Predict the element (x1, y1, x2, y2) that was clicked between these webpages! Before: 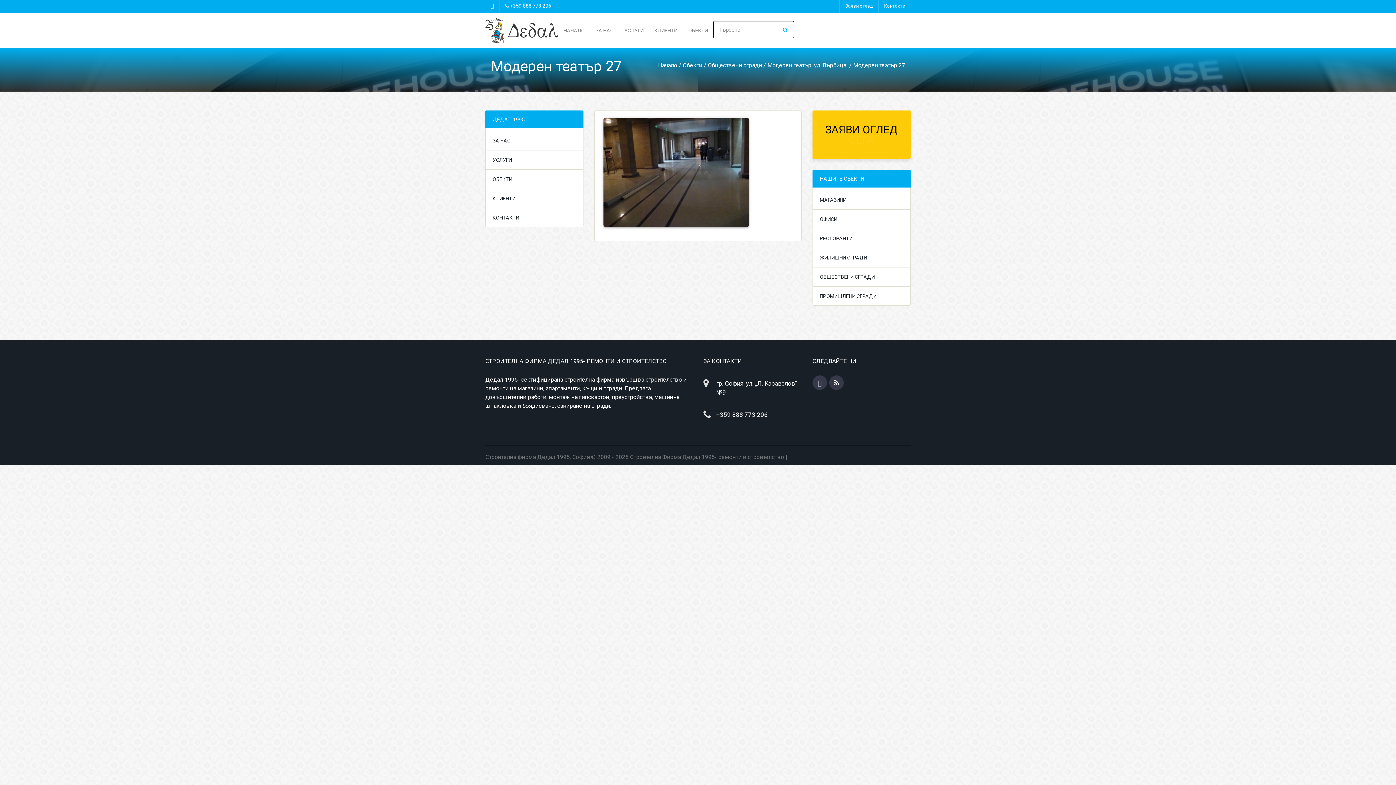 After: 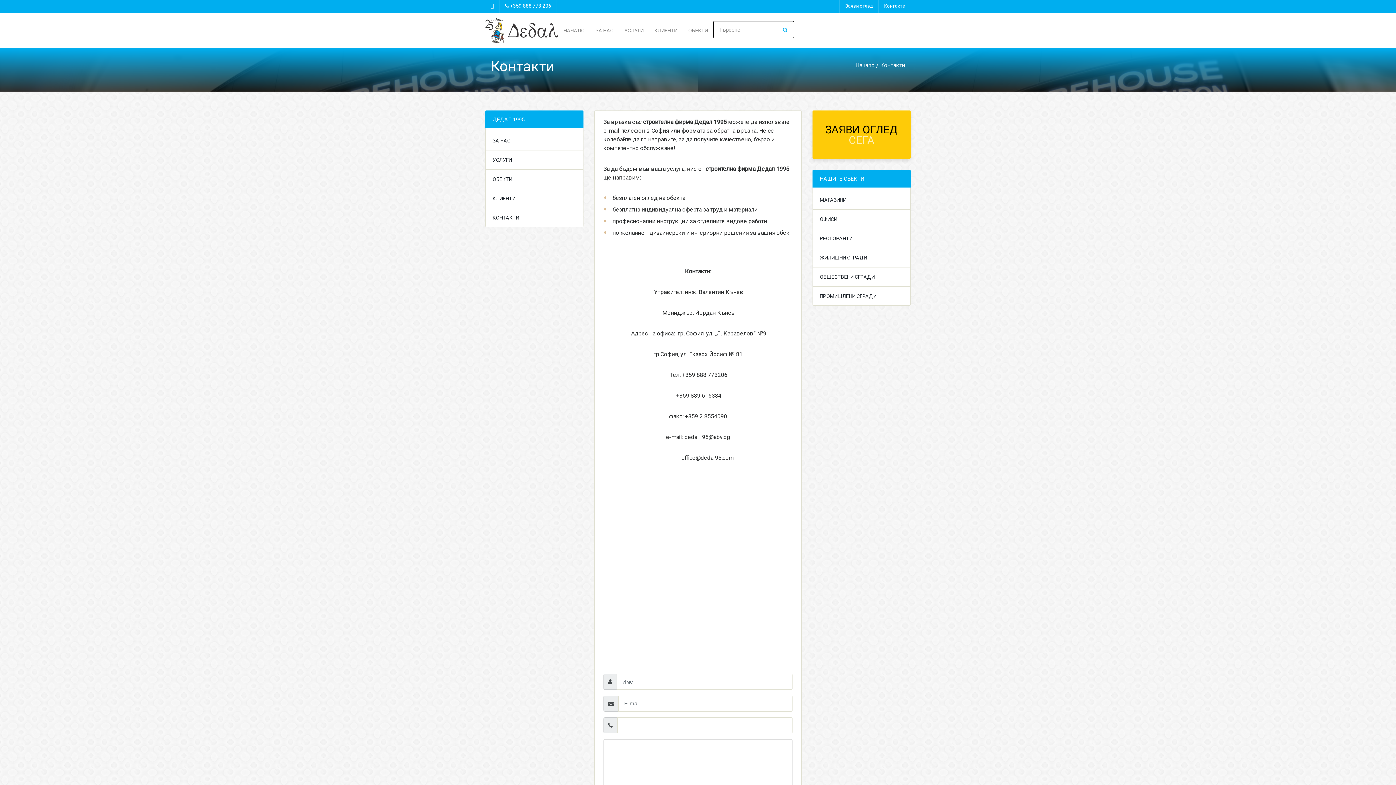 Action: bbox: (485, 208, 583, 227) label: КОНТАКТИ